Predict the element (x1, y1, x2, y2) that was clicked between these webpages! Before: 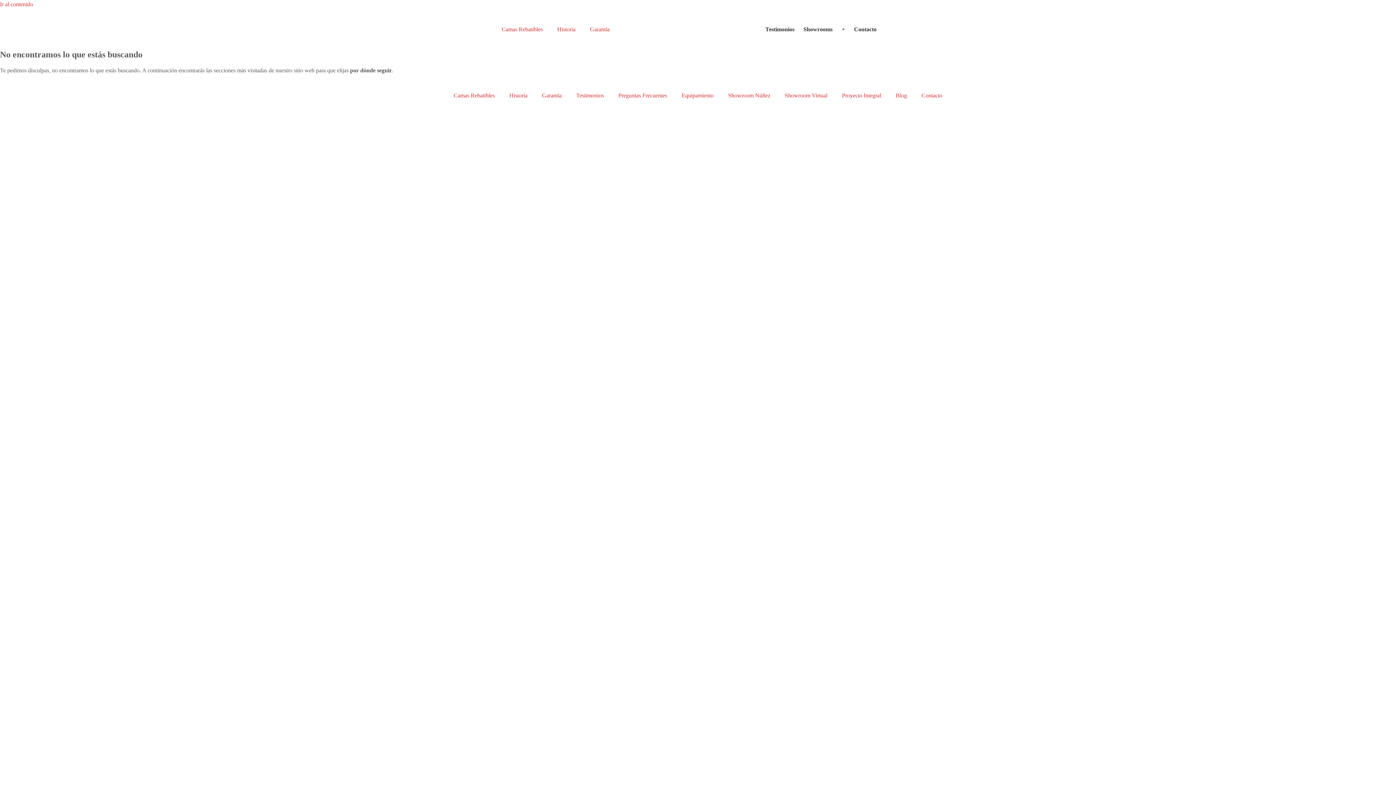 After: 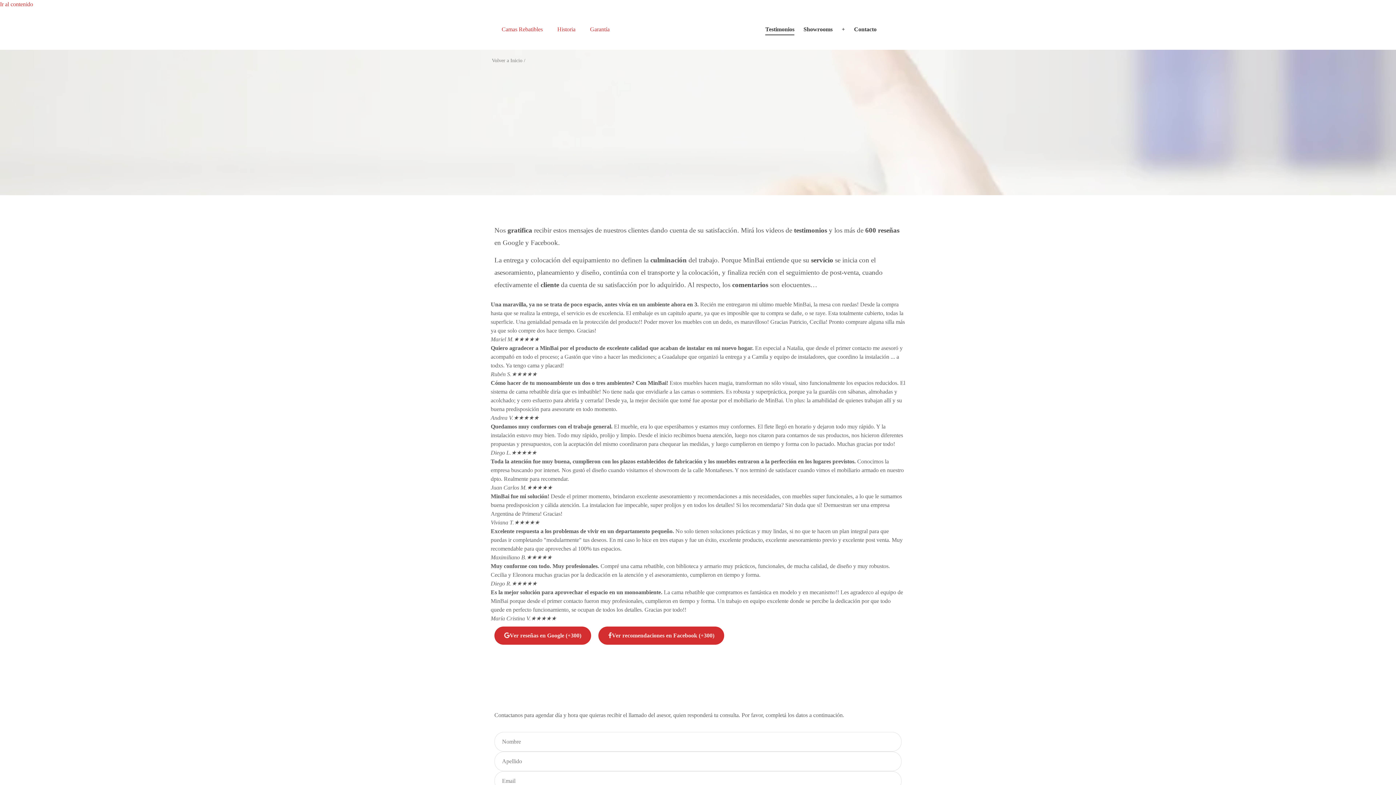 Action: label: Testimonios bbox: (569, 87, 611, 104)